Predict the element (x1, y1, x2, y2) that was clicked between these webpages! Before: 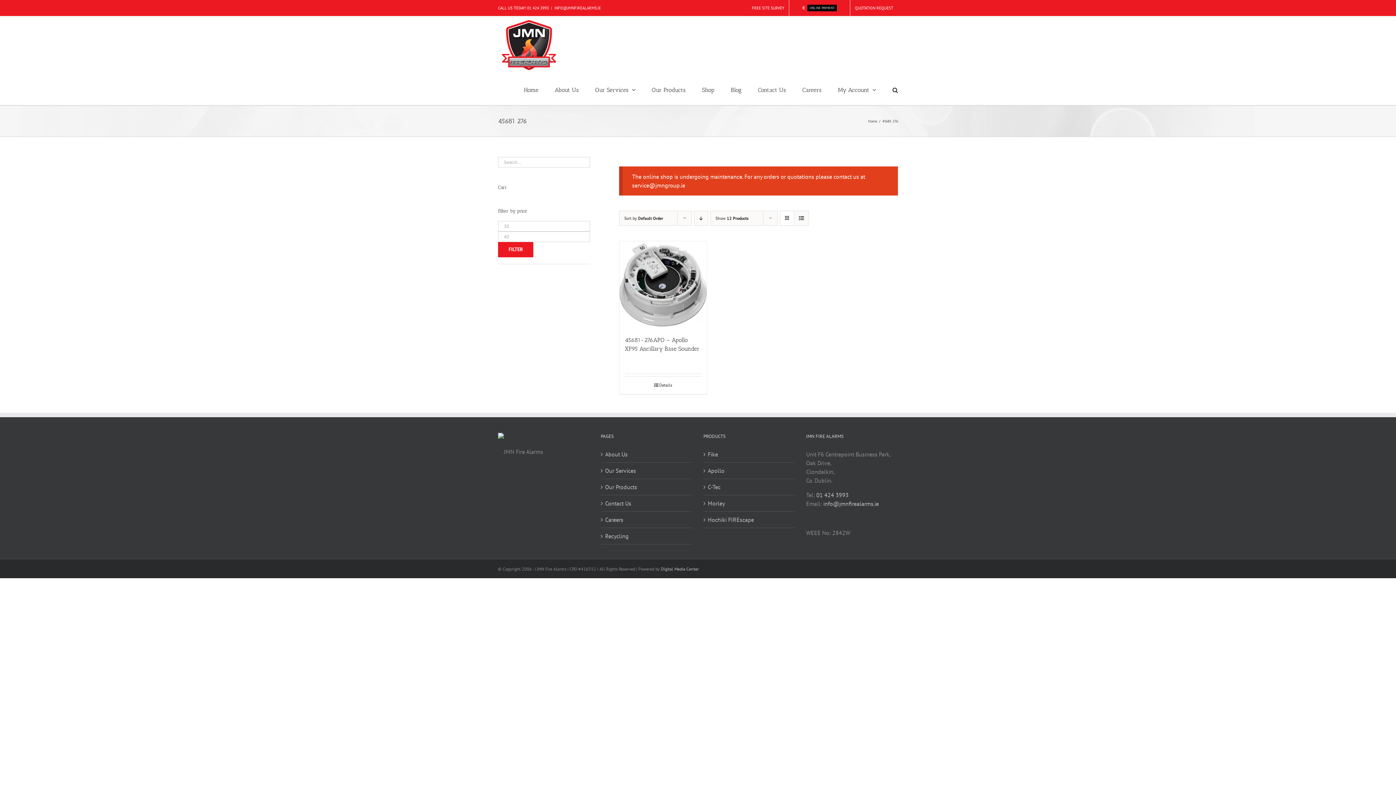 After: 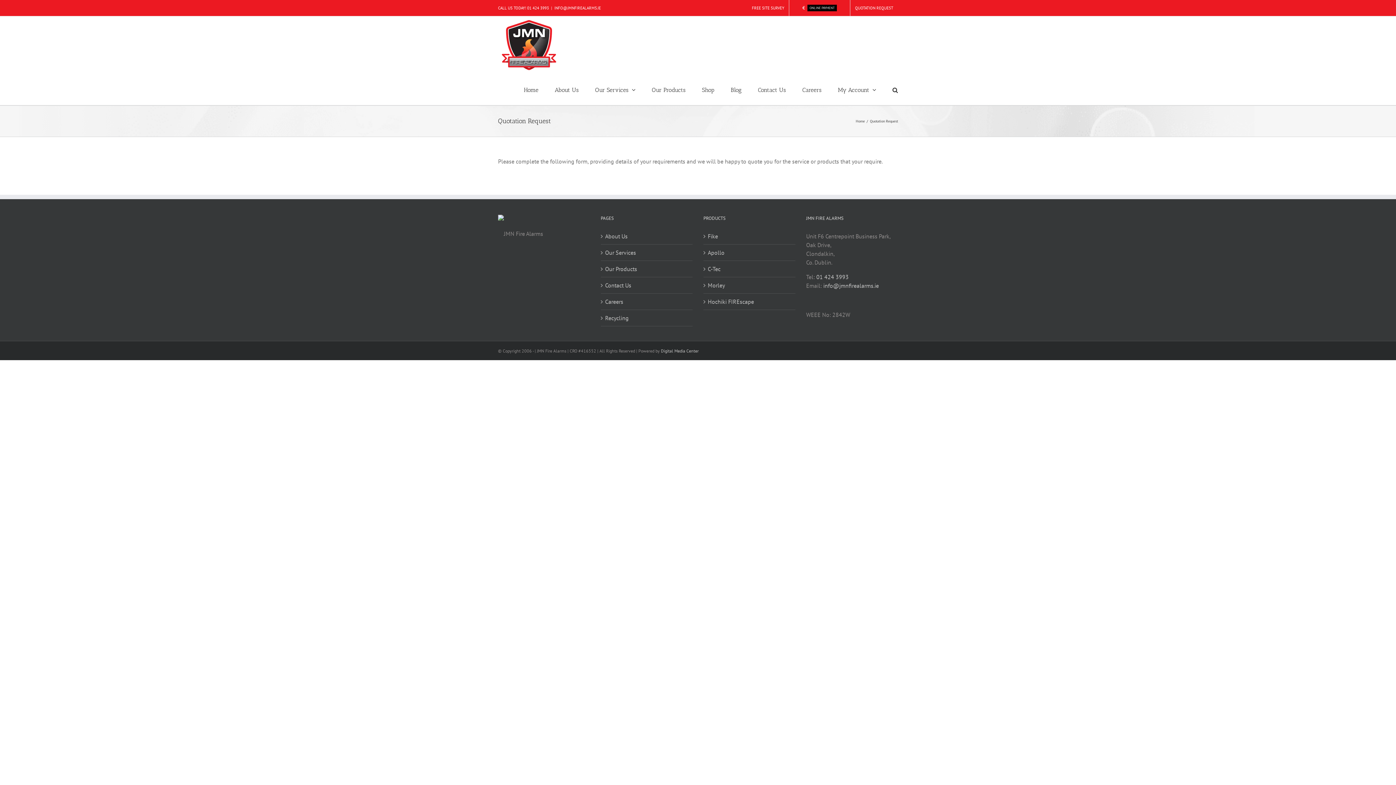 Action: label: QUOTATION REQUEST bbox: (850, 0, 898, 16)